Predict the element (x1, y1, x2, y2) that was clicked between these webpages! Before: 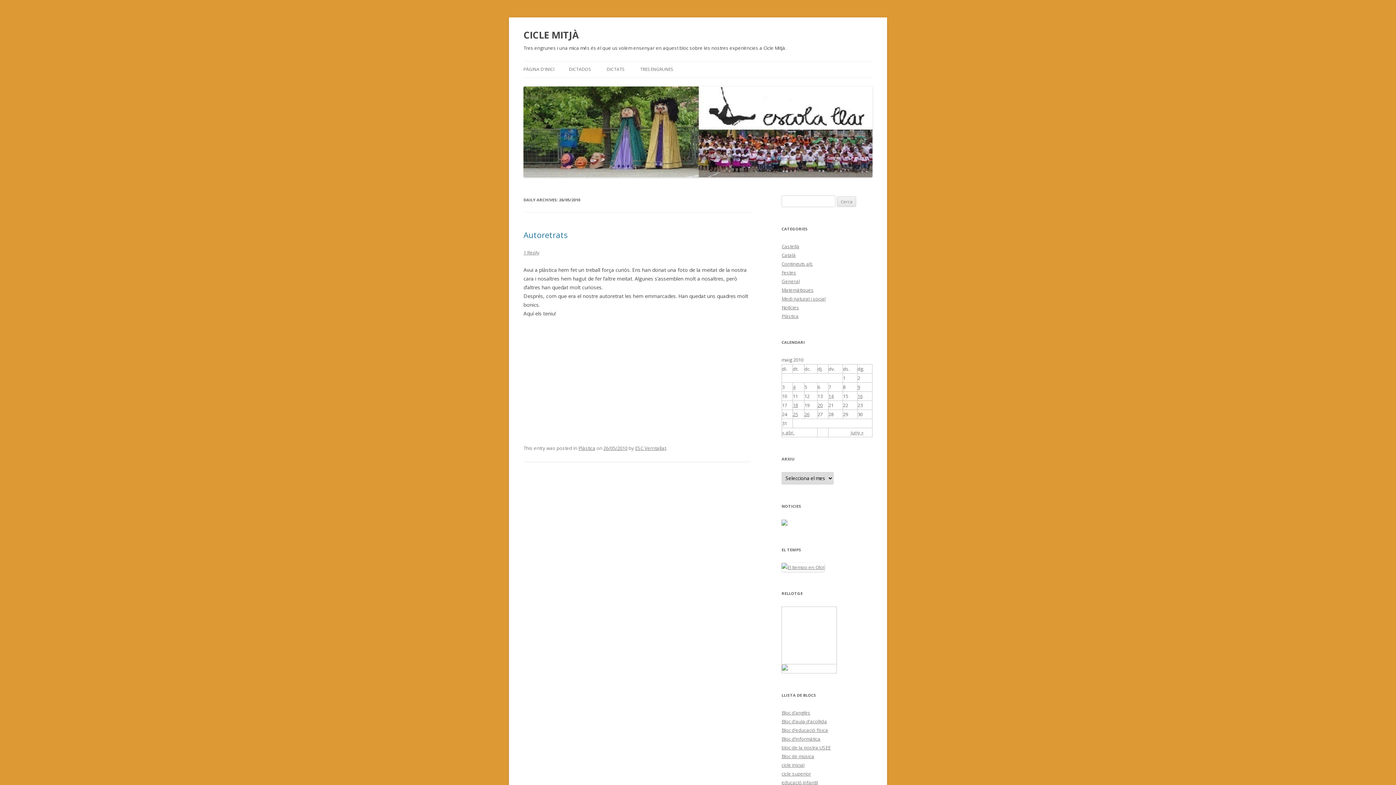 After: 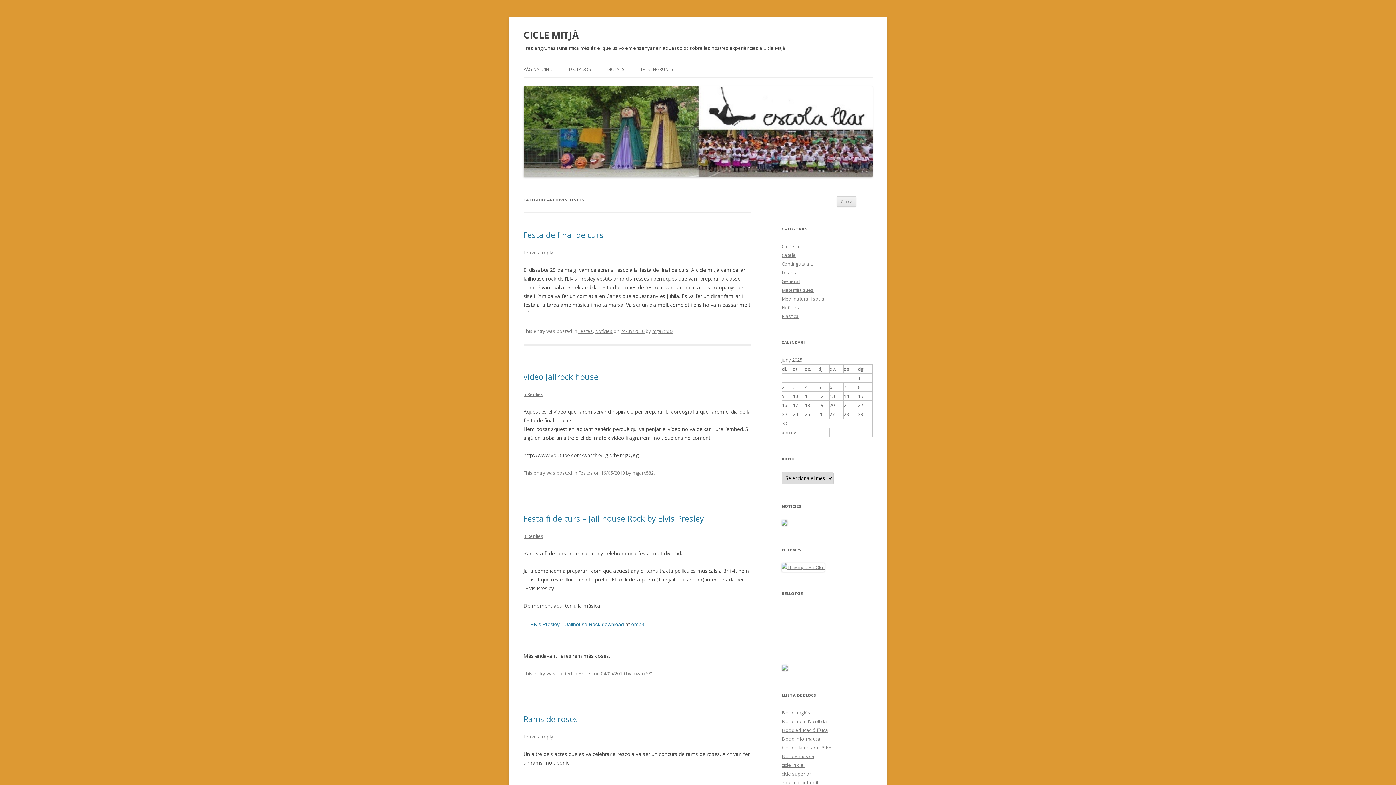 Action: bbox: (781, 269, 796, 276) label: Festes